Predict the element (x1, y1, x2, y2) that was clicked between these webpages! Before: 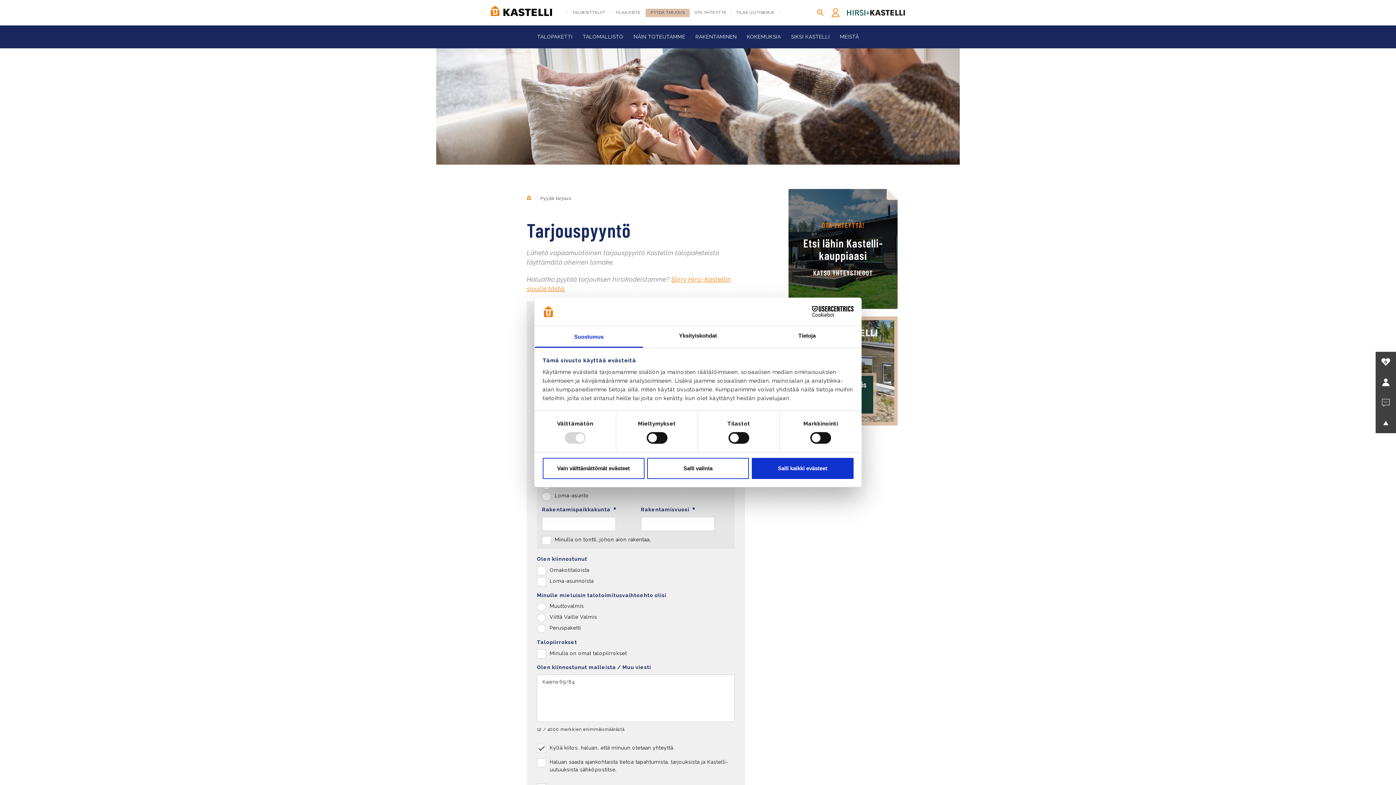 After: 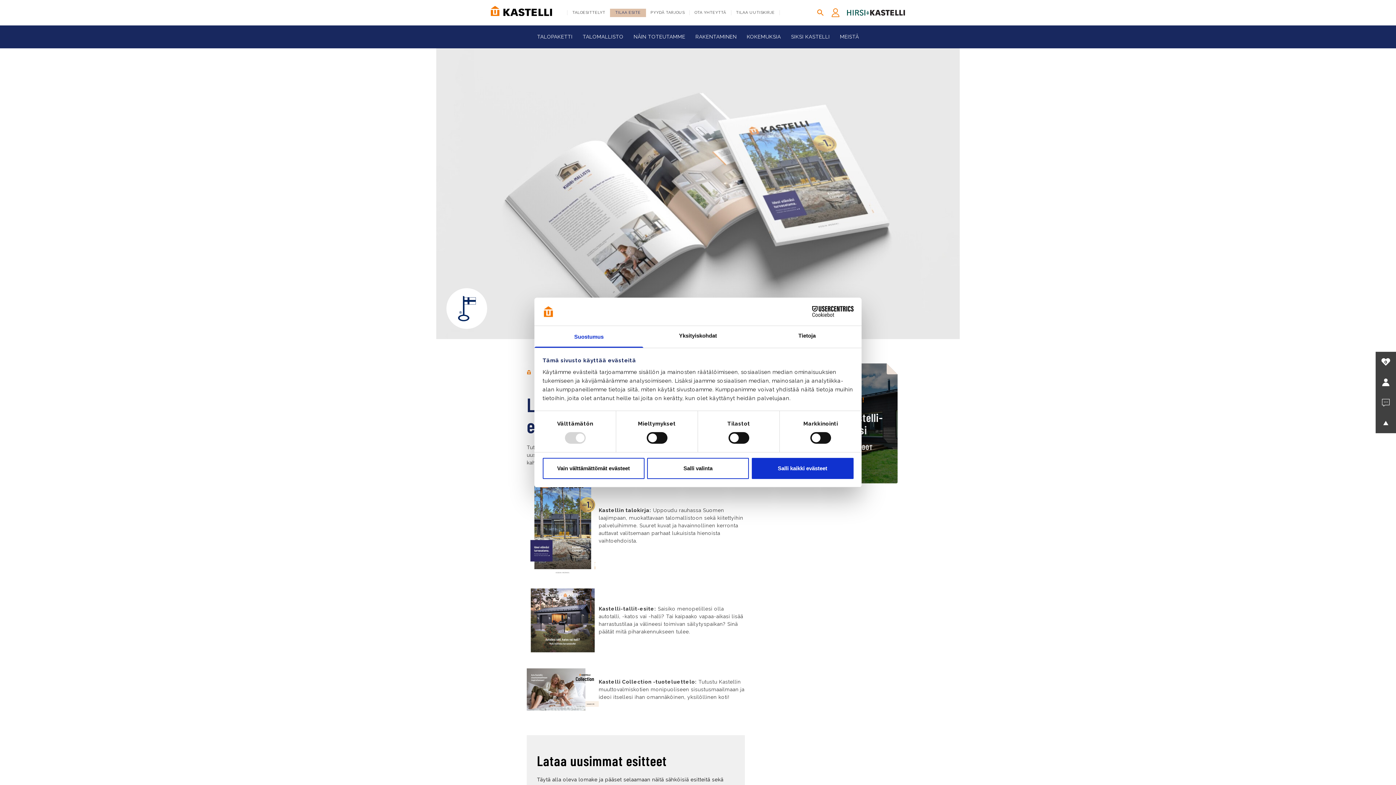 Action: bbox: (610, 8, 646, 16) label: TILAA ESITE